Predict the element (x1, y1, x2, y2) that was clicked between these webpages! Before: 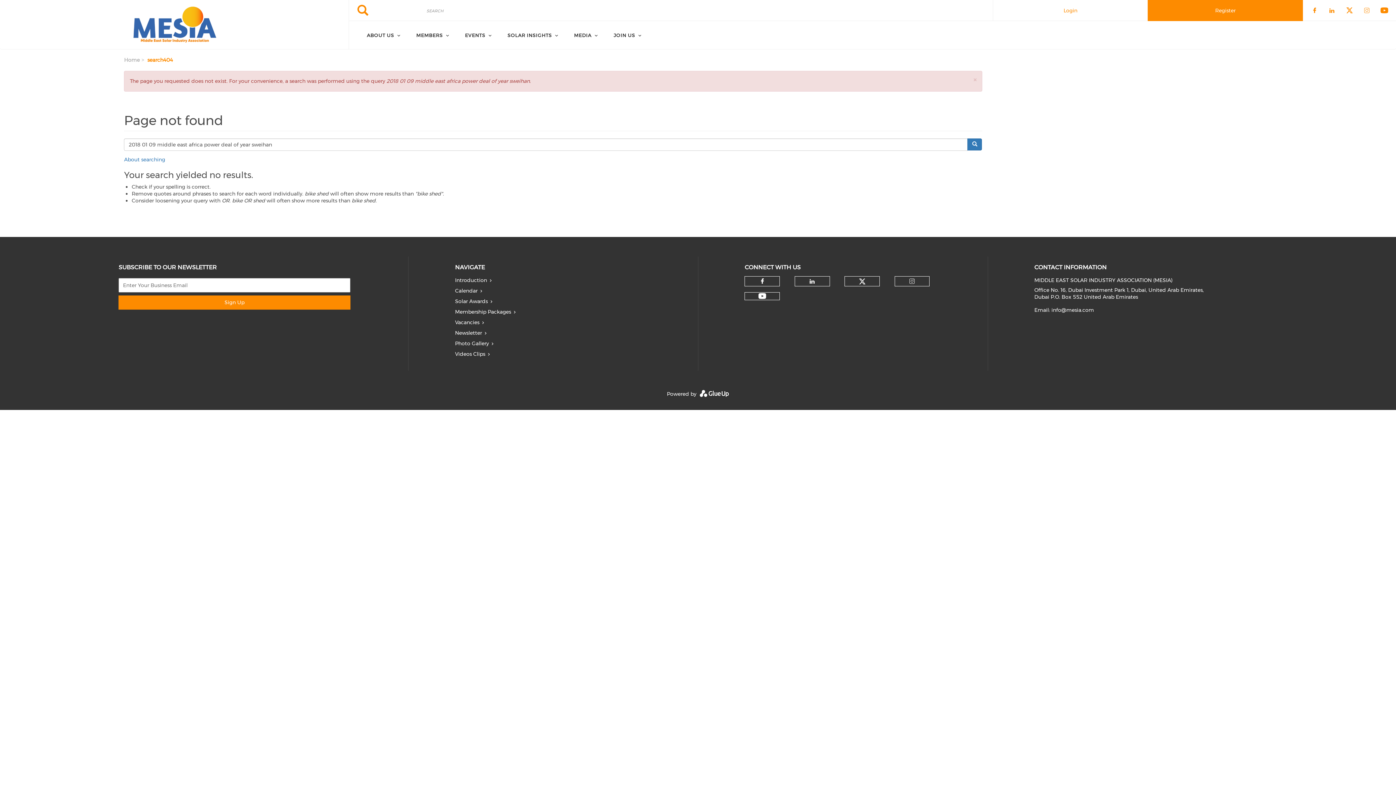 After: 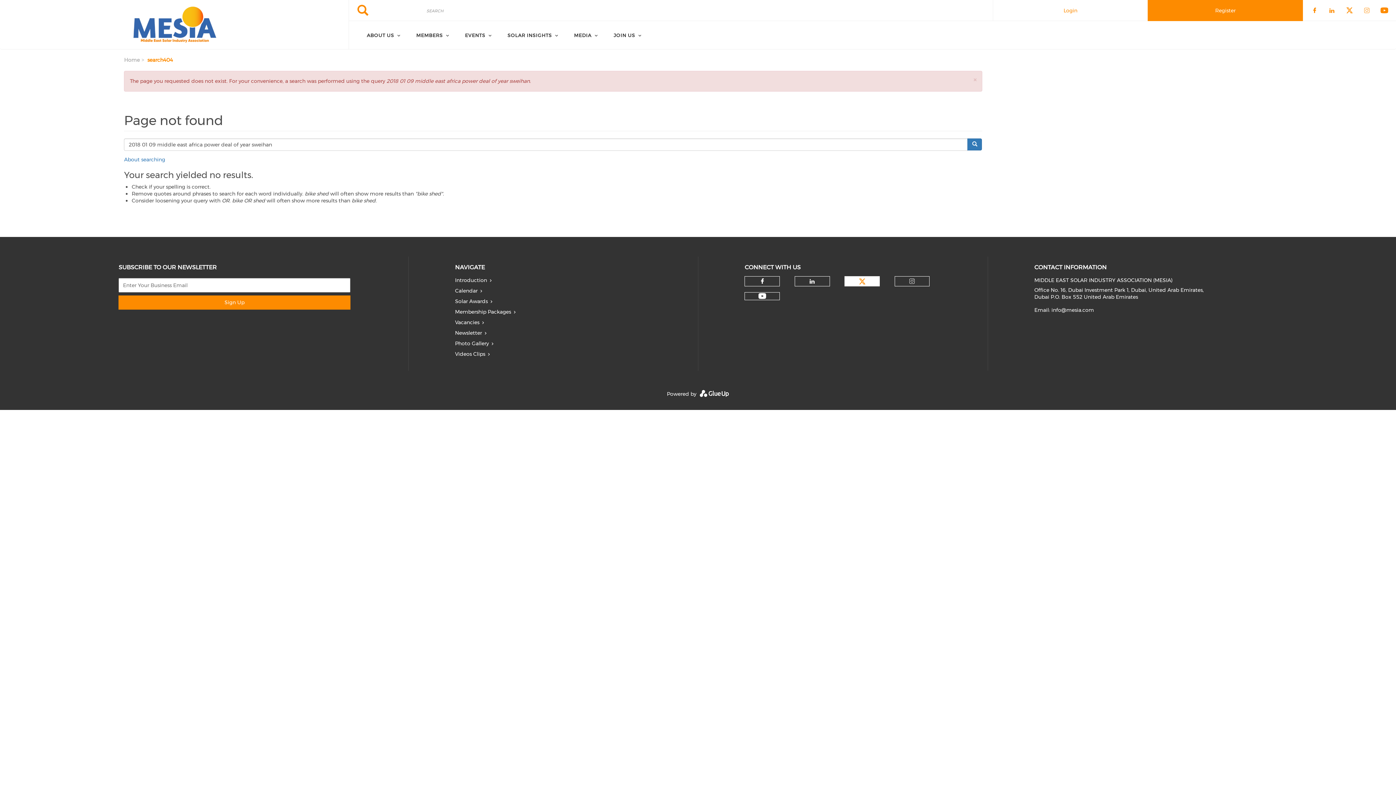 Action: bbox: (857, 278, 867, 284)